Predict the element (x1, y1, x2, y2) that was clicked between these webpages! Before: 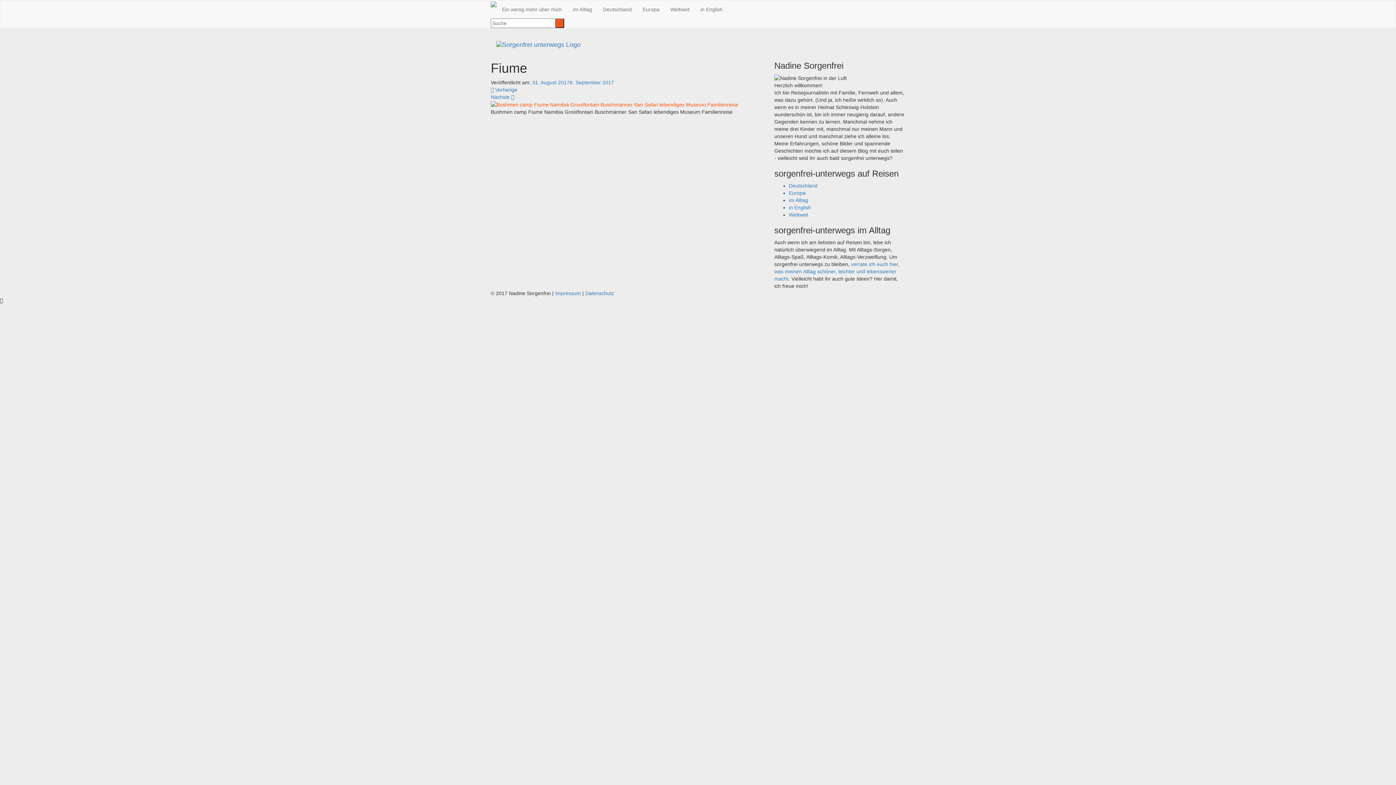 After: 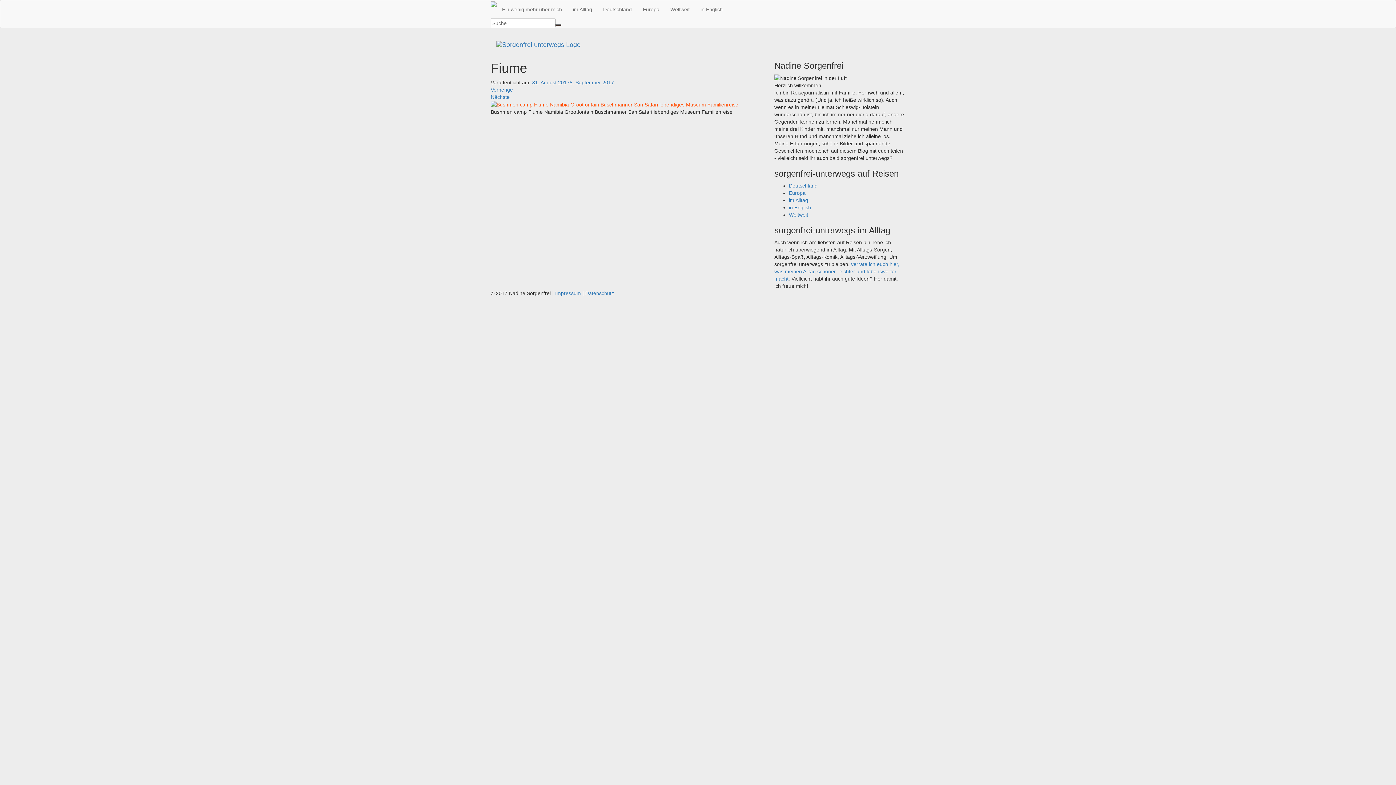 Action: bbox: (490, 101, 738, 107)